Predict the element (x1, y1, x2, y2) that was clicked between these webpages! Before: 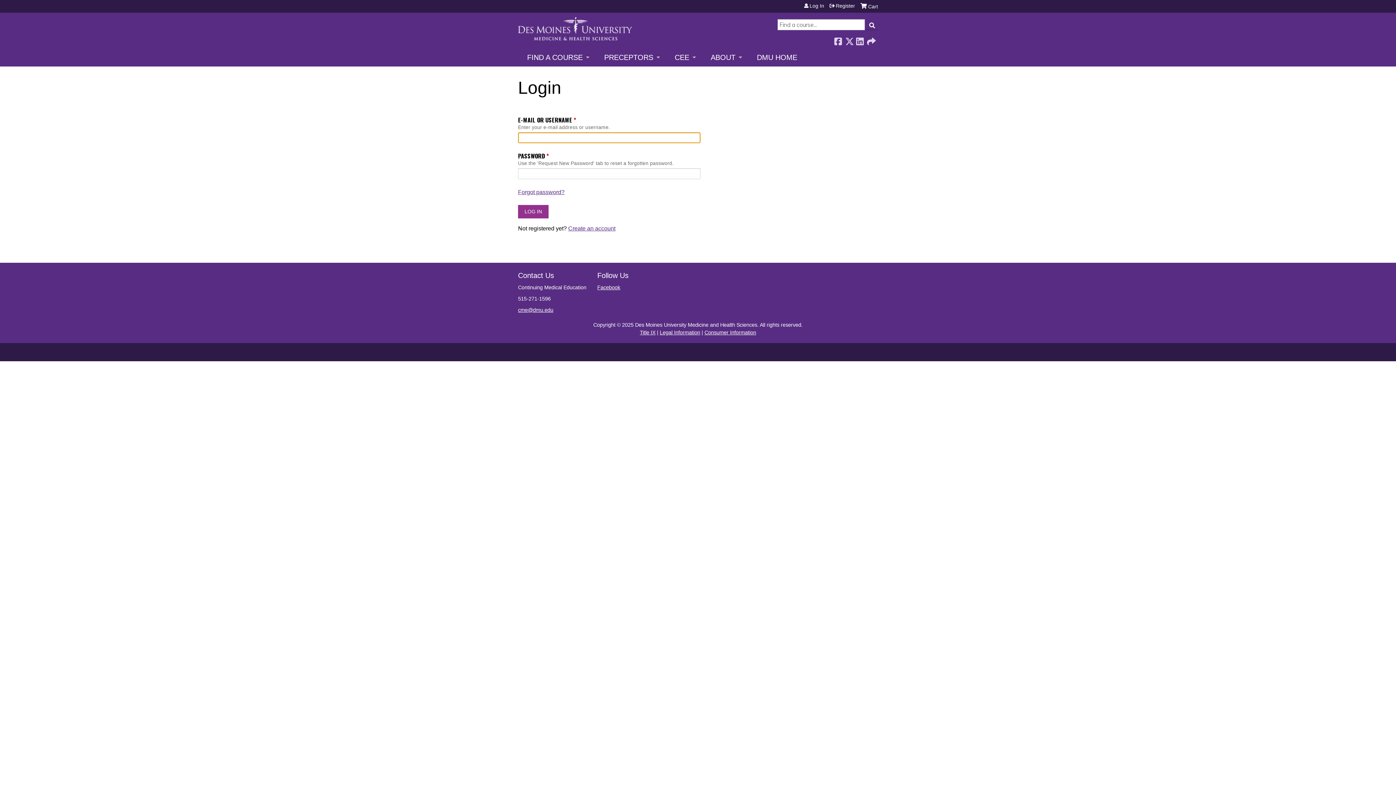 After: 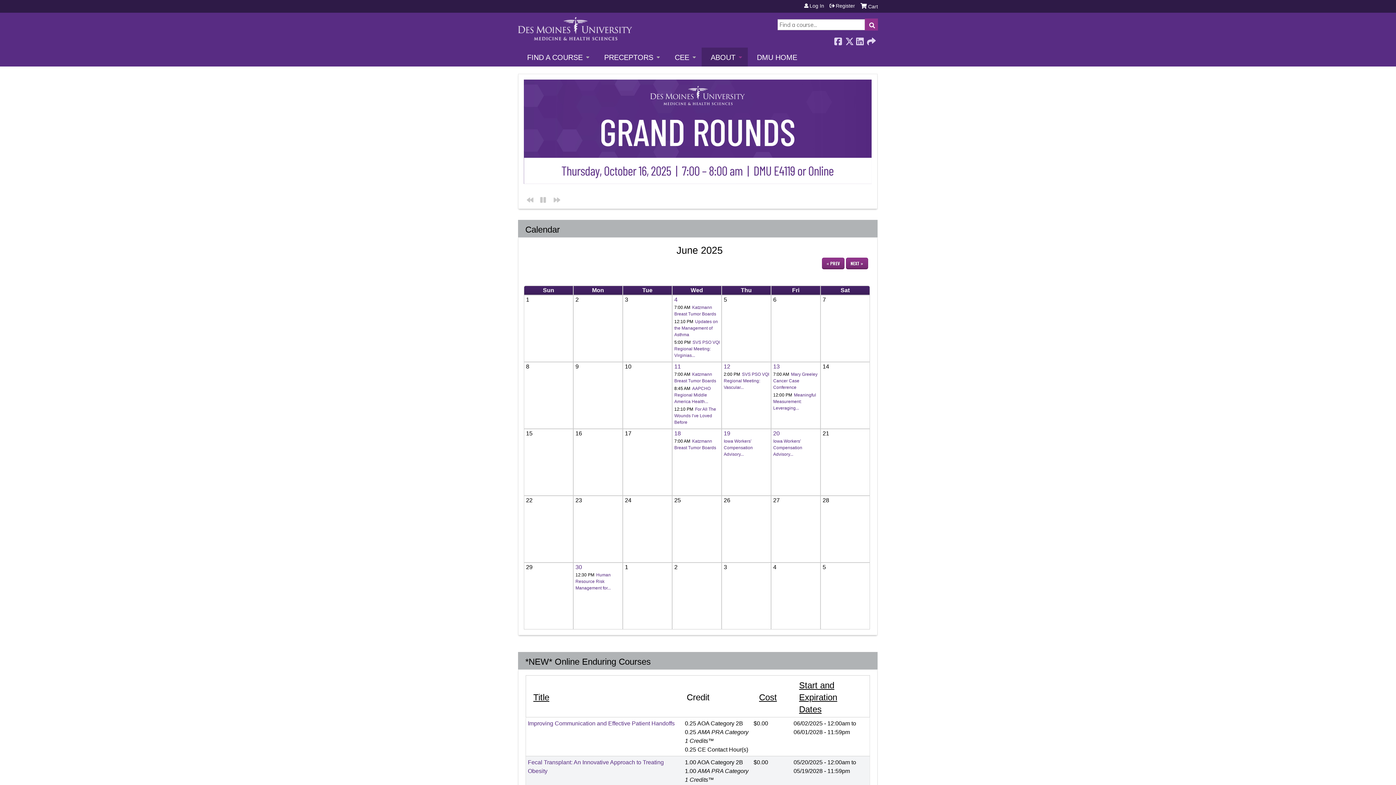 Action: label: ABOUT bbox: (701, 47, 748, 66)